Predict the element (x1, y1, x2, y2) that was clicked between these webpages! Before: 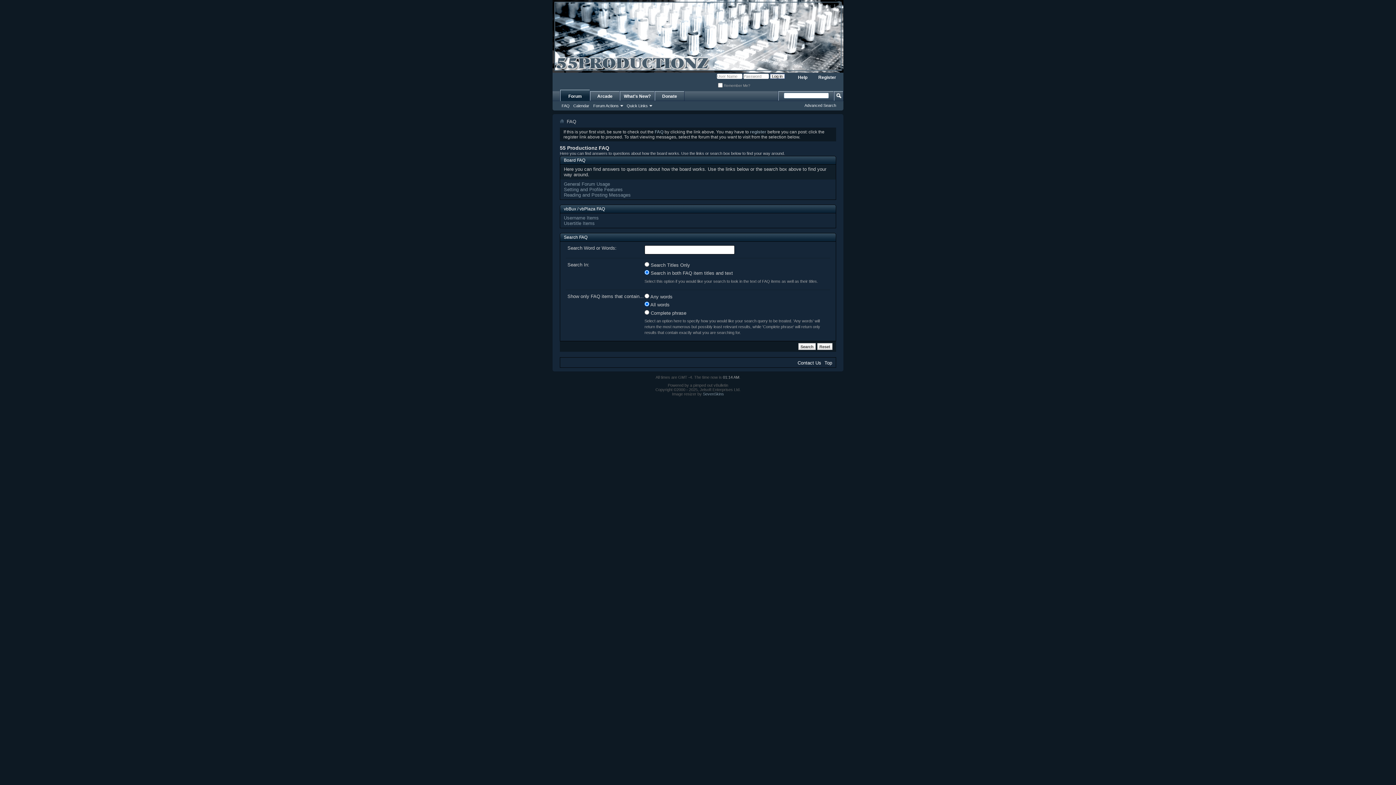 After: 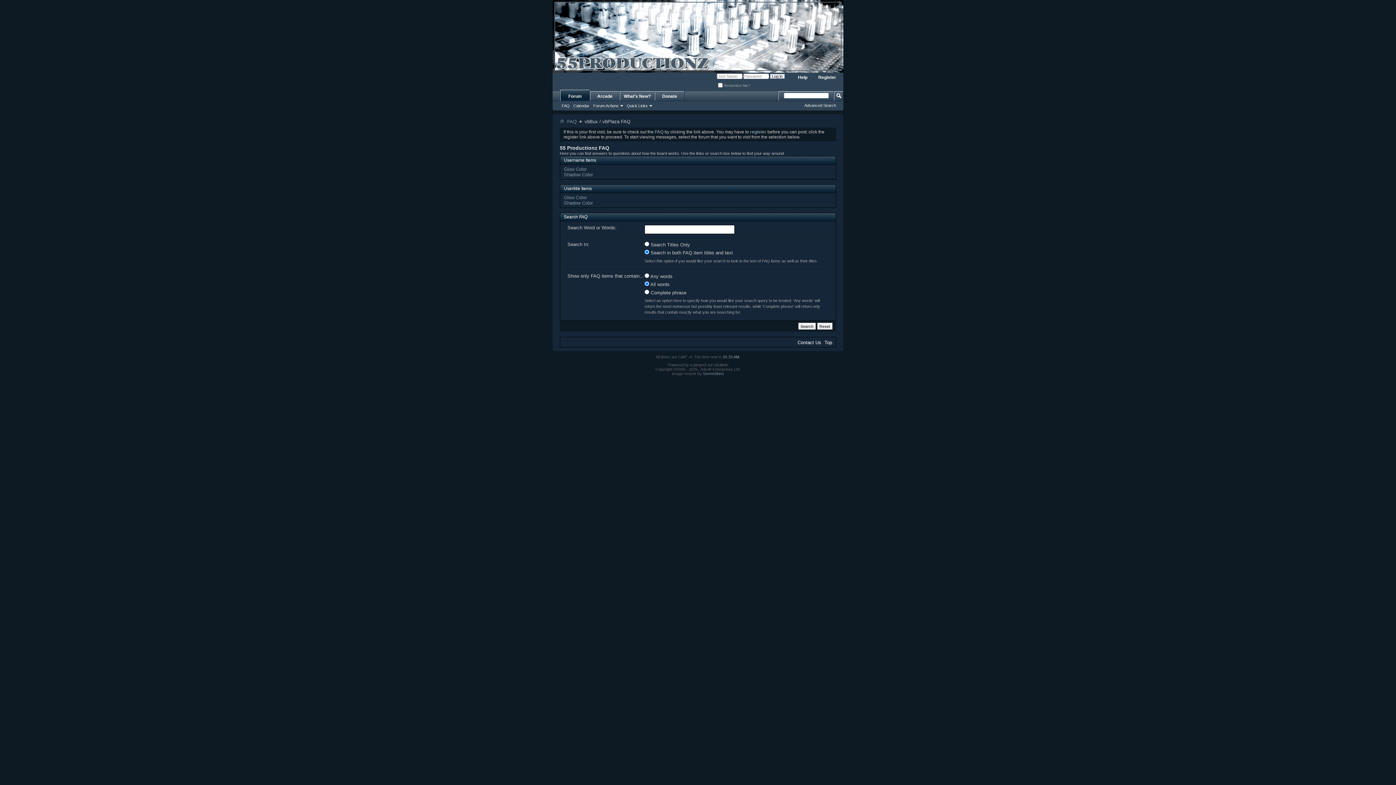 Action: label: Username Items bbox: (564, 215, 598, 220)